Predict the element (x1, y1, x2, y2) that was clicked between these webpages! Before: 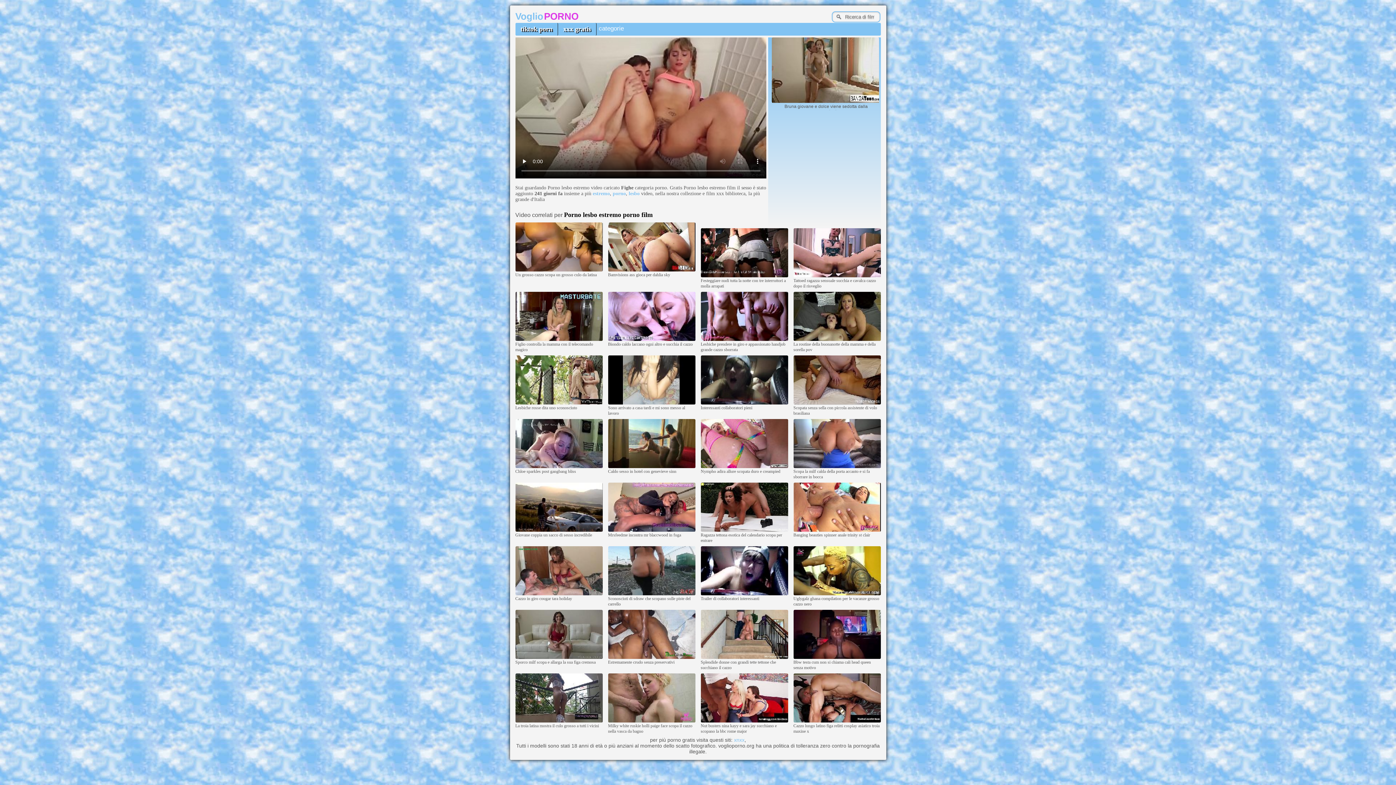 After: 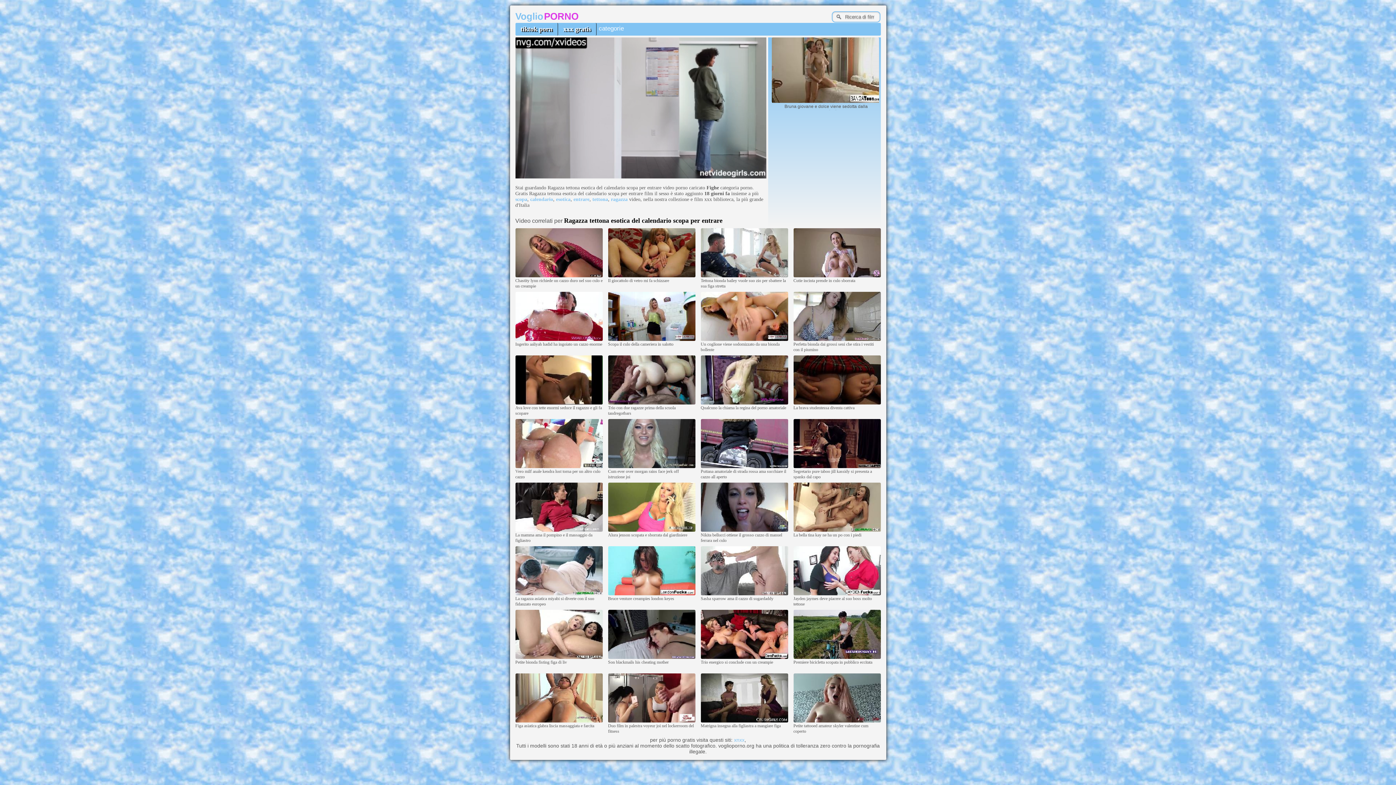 Action: bbox: (700, 528, 788, 532)